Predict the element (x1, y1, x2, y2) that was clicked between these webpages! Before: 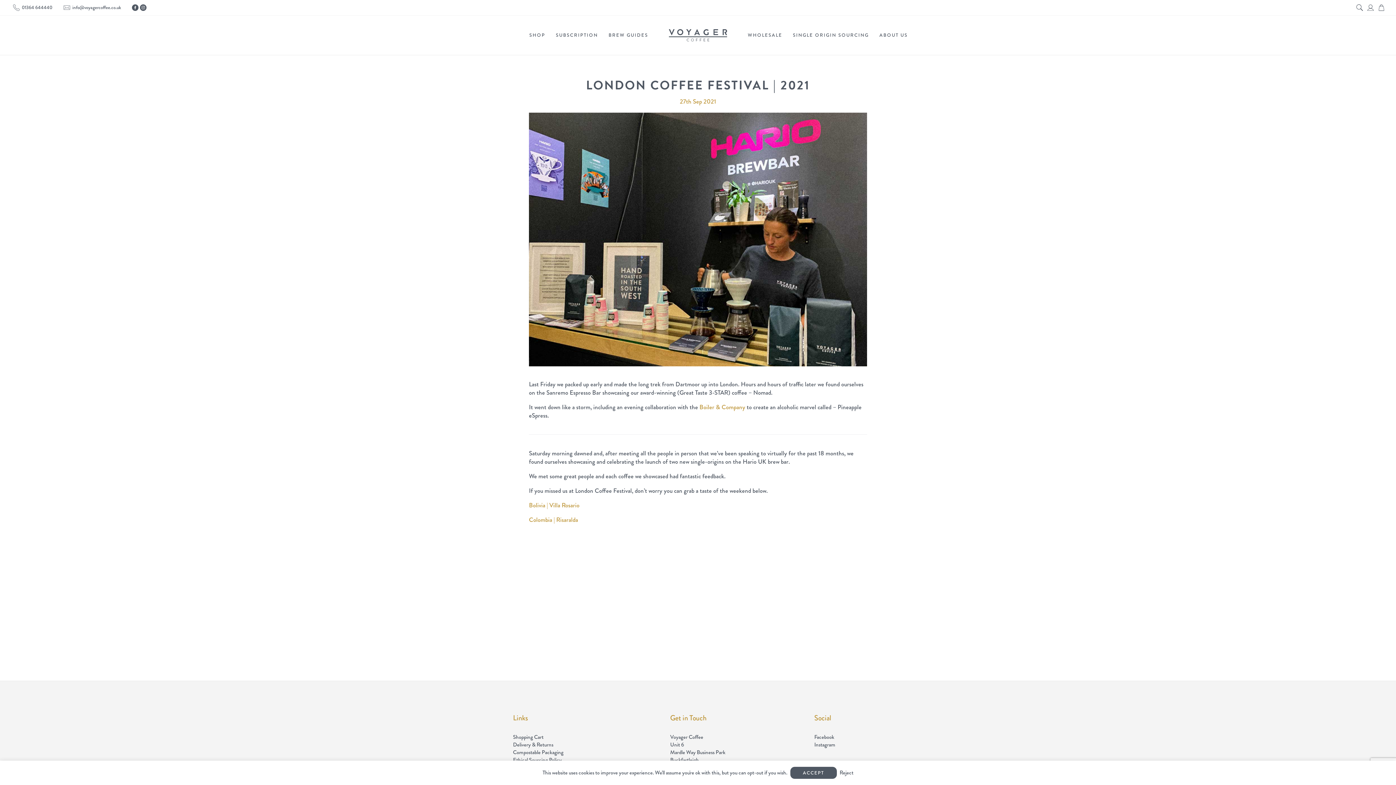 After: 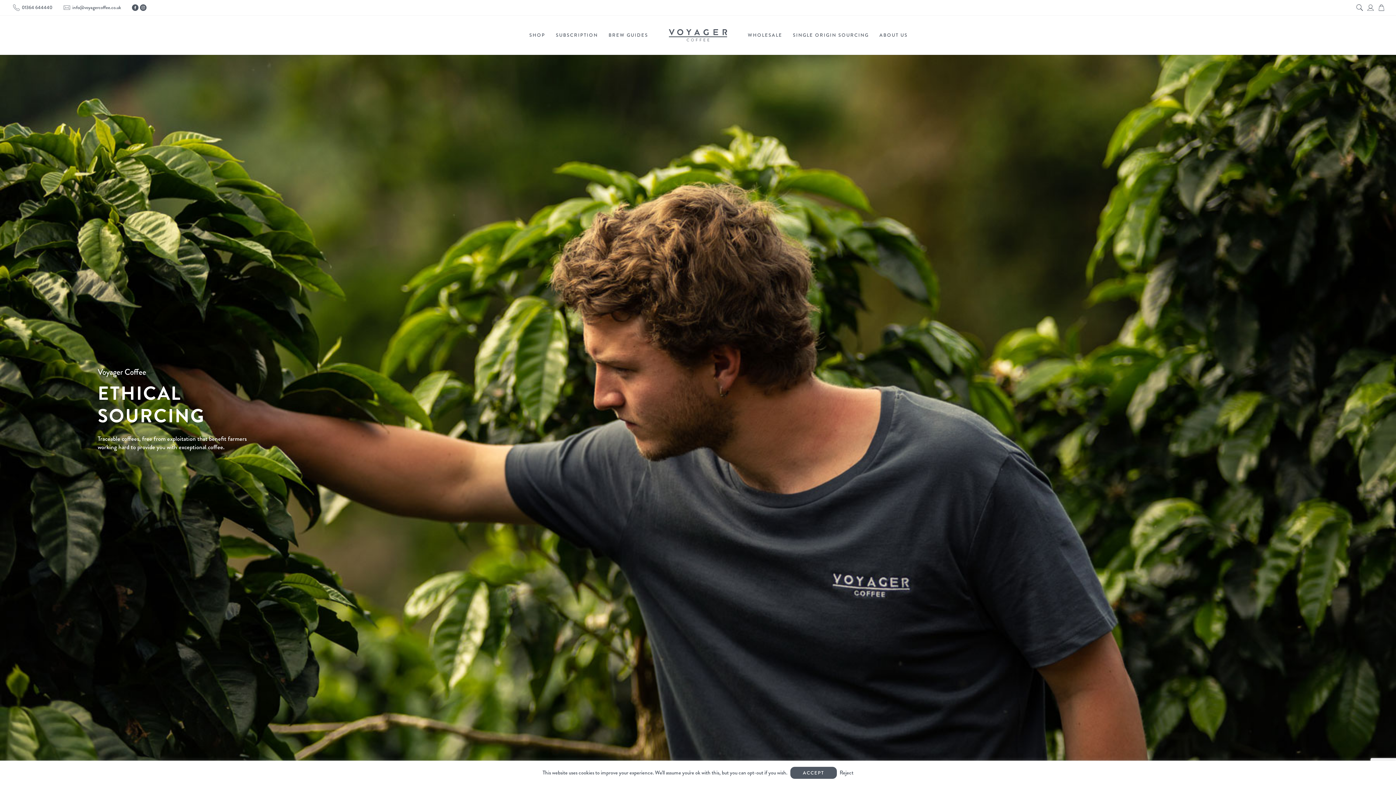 Action: label: Ethical Sourcing Policy bbox: (513, 756, 561, 764)